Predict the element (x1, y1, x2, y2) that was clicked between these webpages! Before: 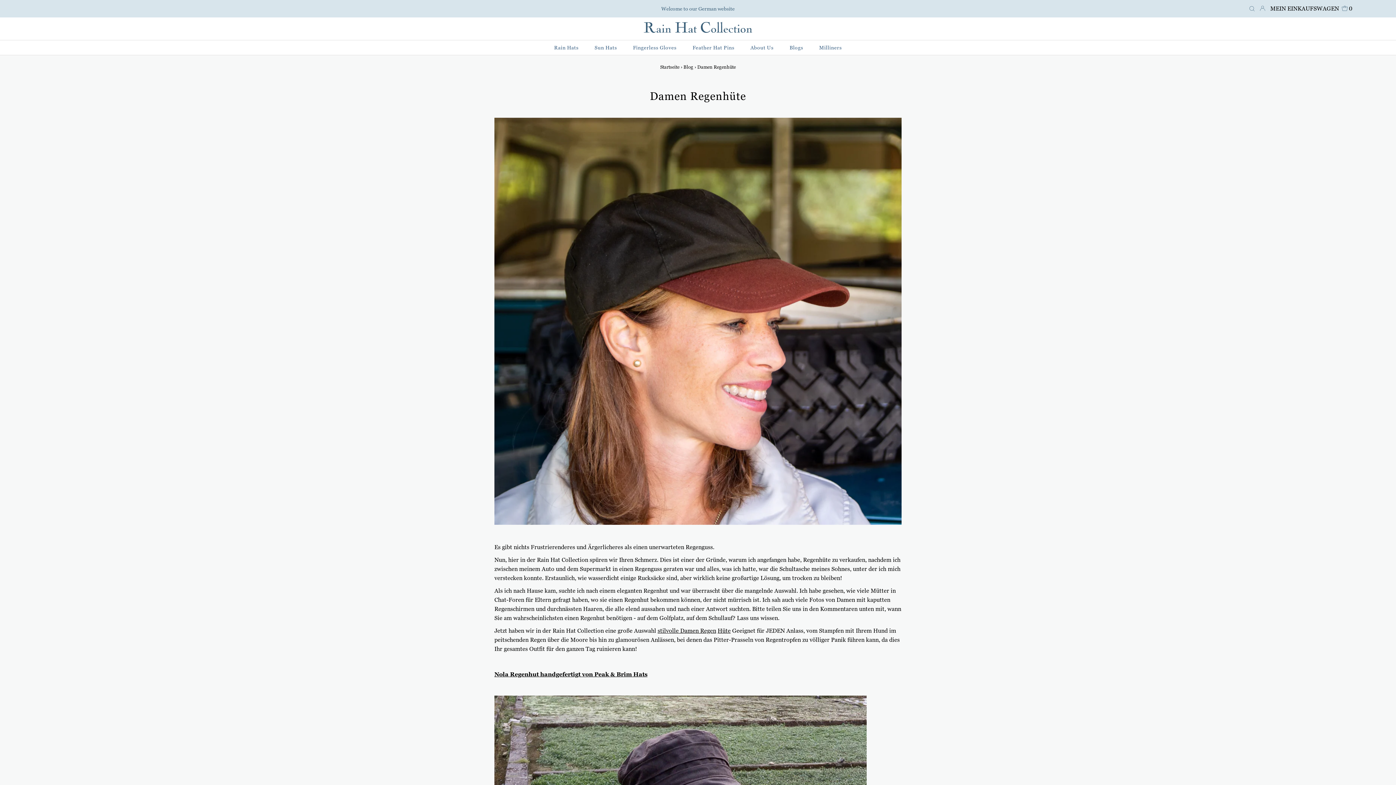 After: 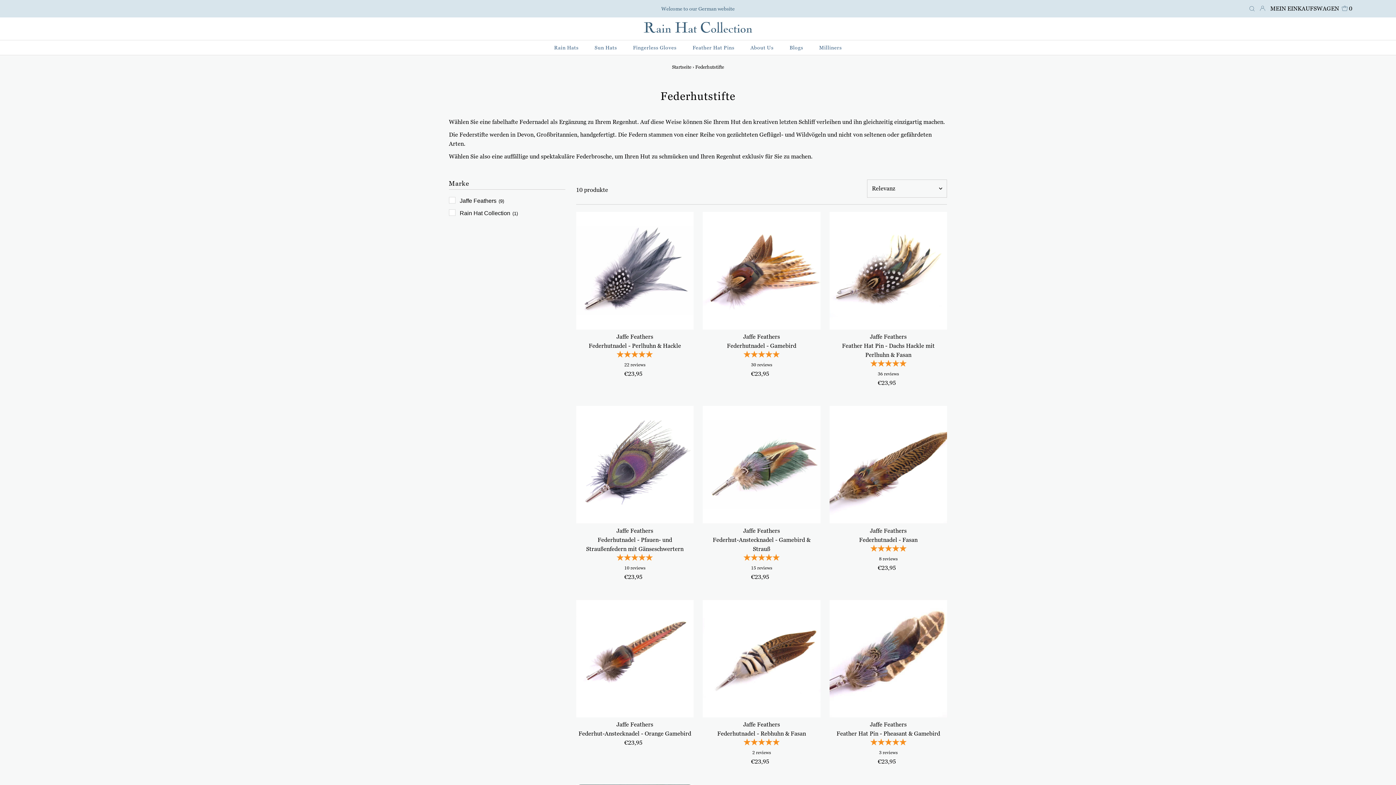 Action: bbox: (685, 40, 741, 55) label: Feather Hat Pins